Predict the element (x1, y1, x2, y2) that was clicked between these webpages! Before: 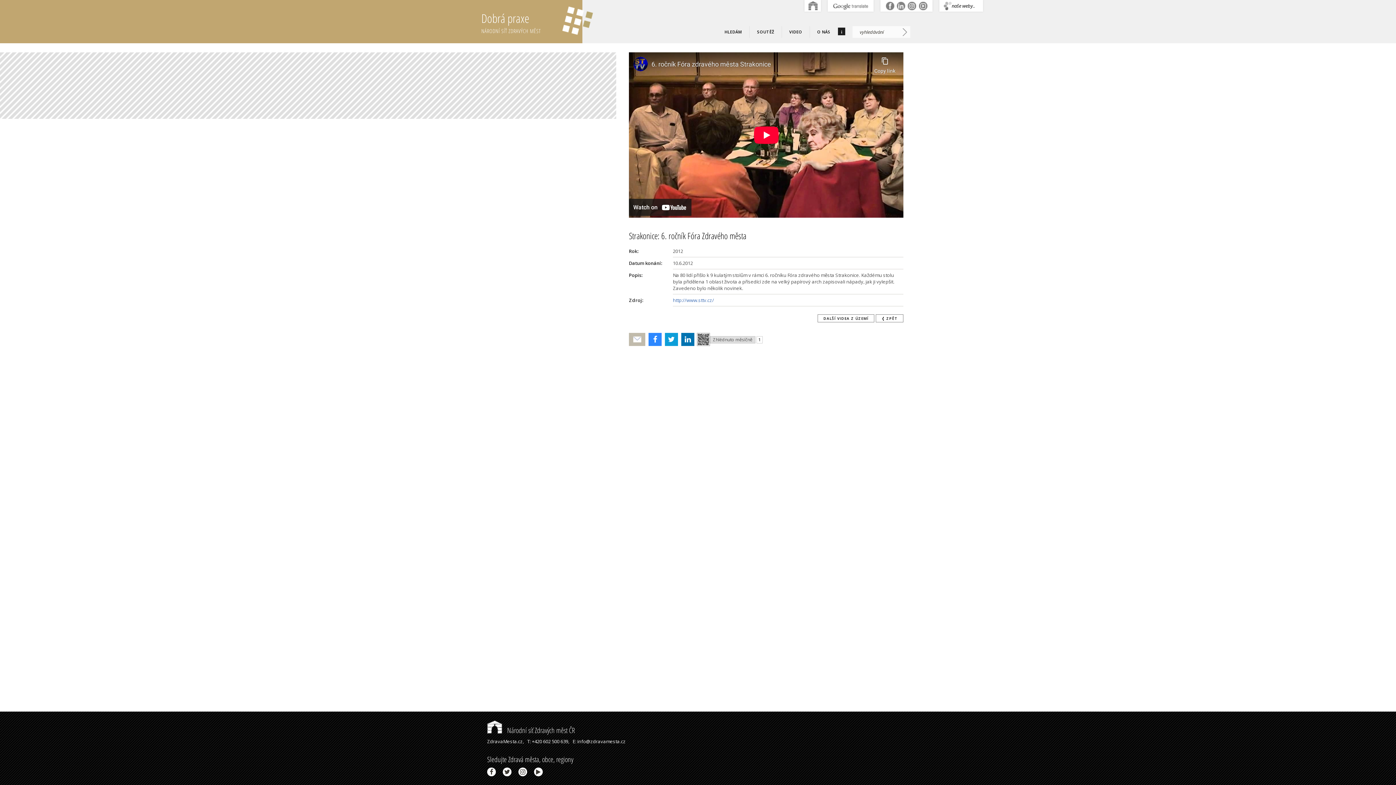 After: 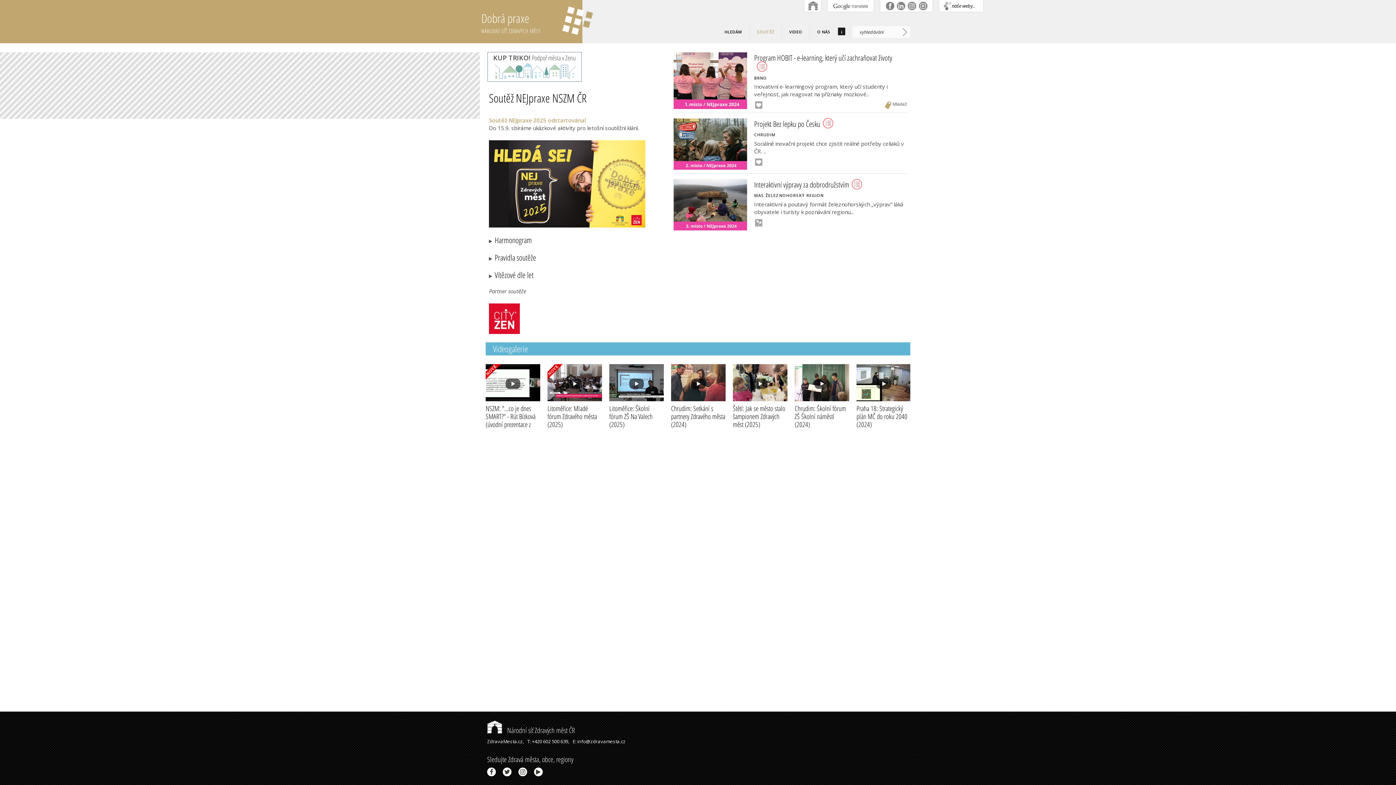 Action: label: SOUTĚŽ bbox: (750, 26, 782, 37)